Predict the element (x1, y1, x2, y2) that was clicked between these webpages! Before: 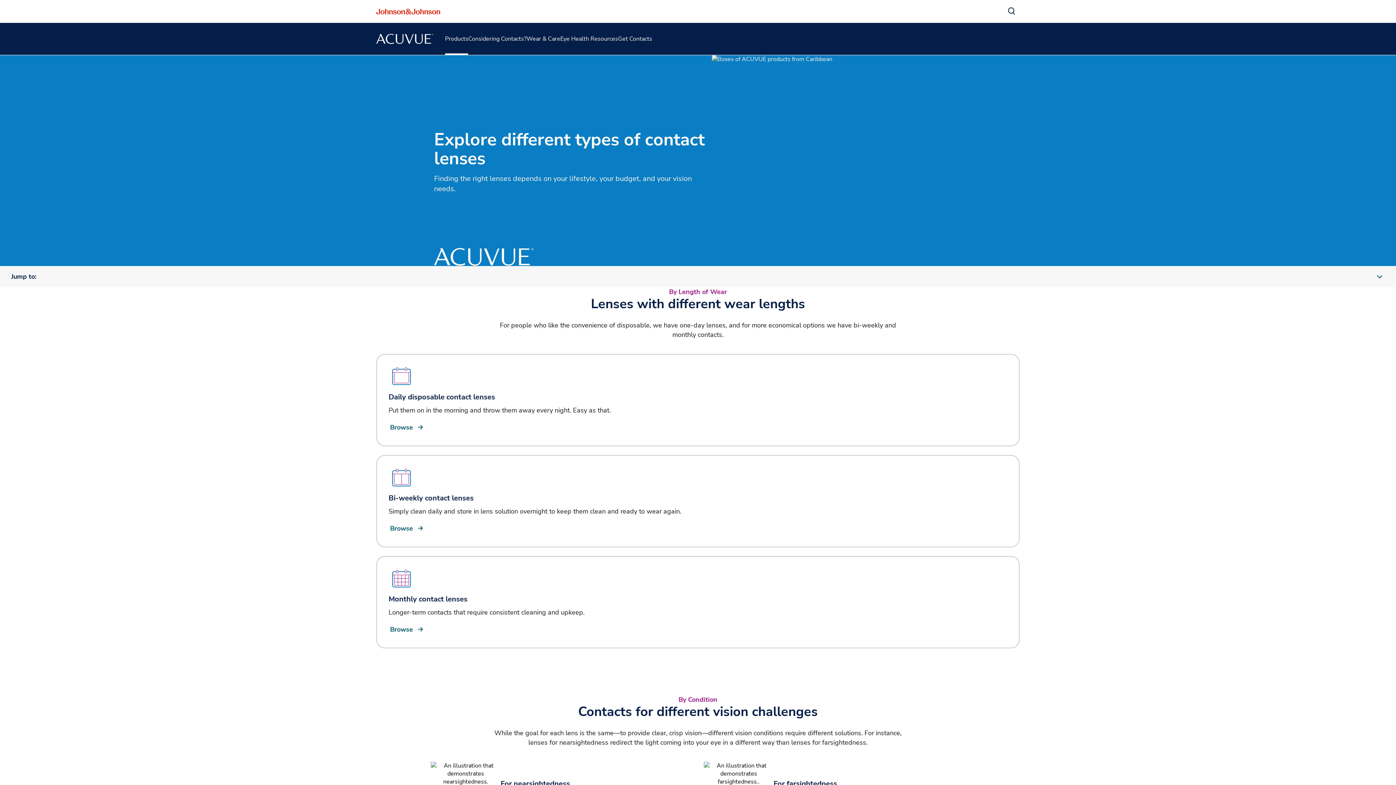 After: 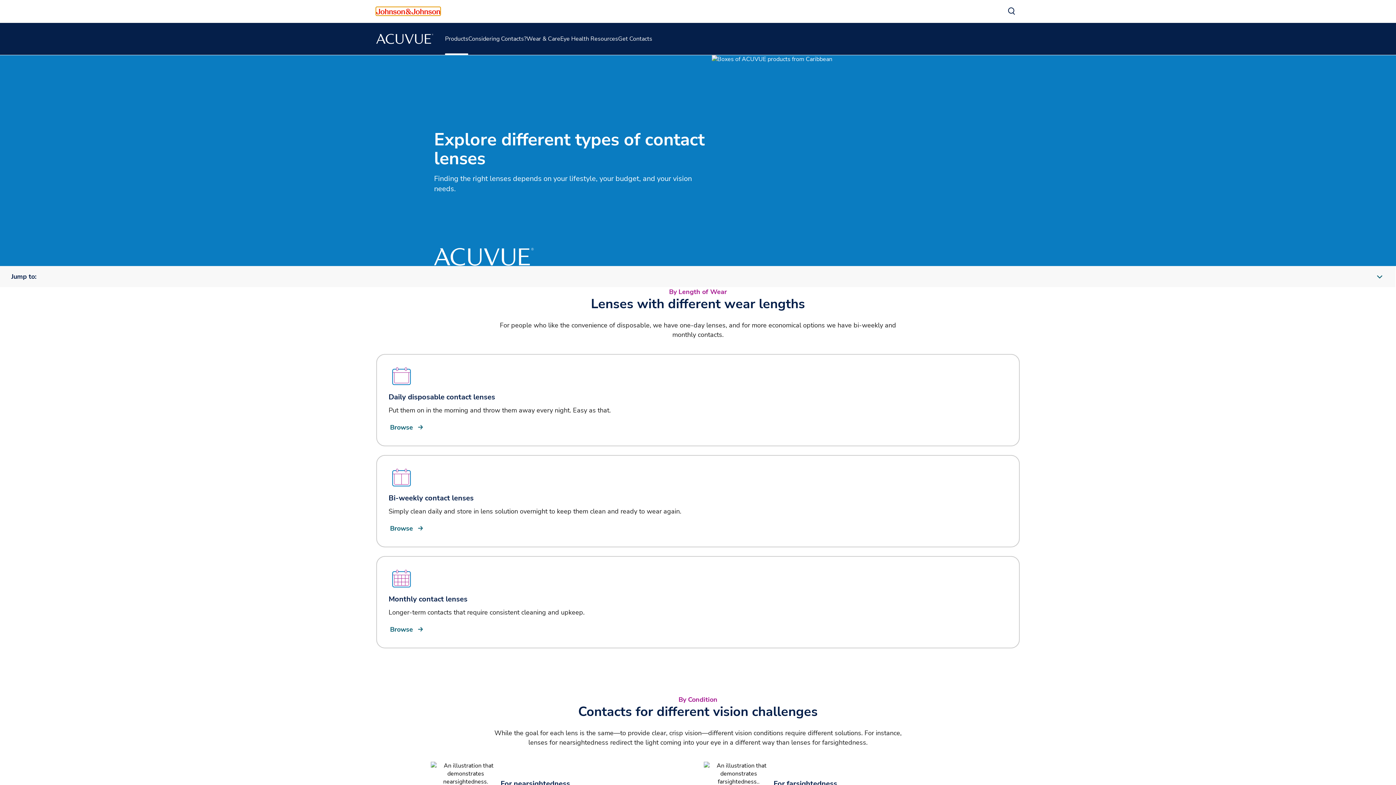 Action: bbox: (376, 7, 440, 15)